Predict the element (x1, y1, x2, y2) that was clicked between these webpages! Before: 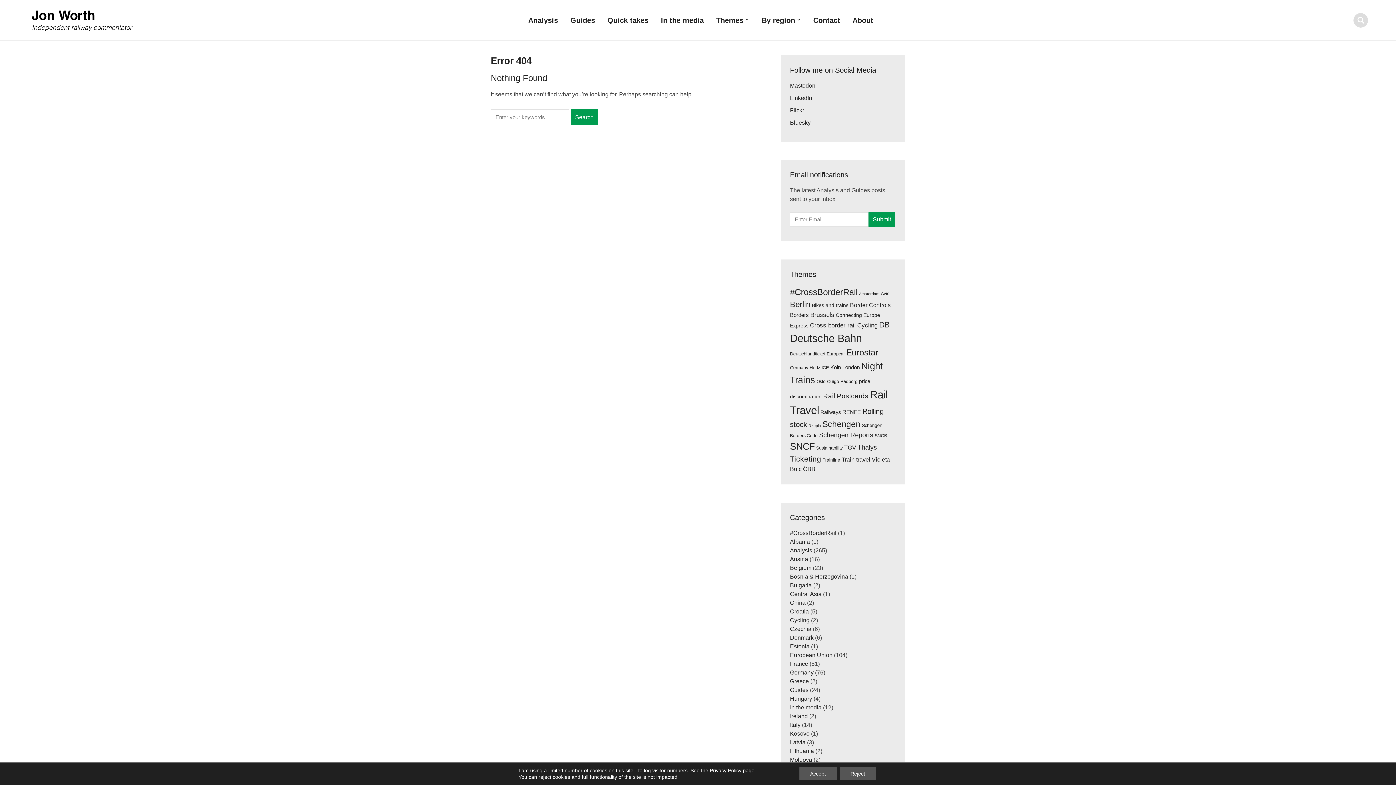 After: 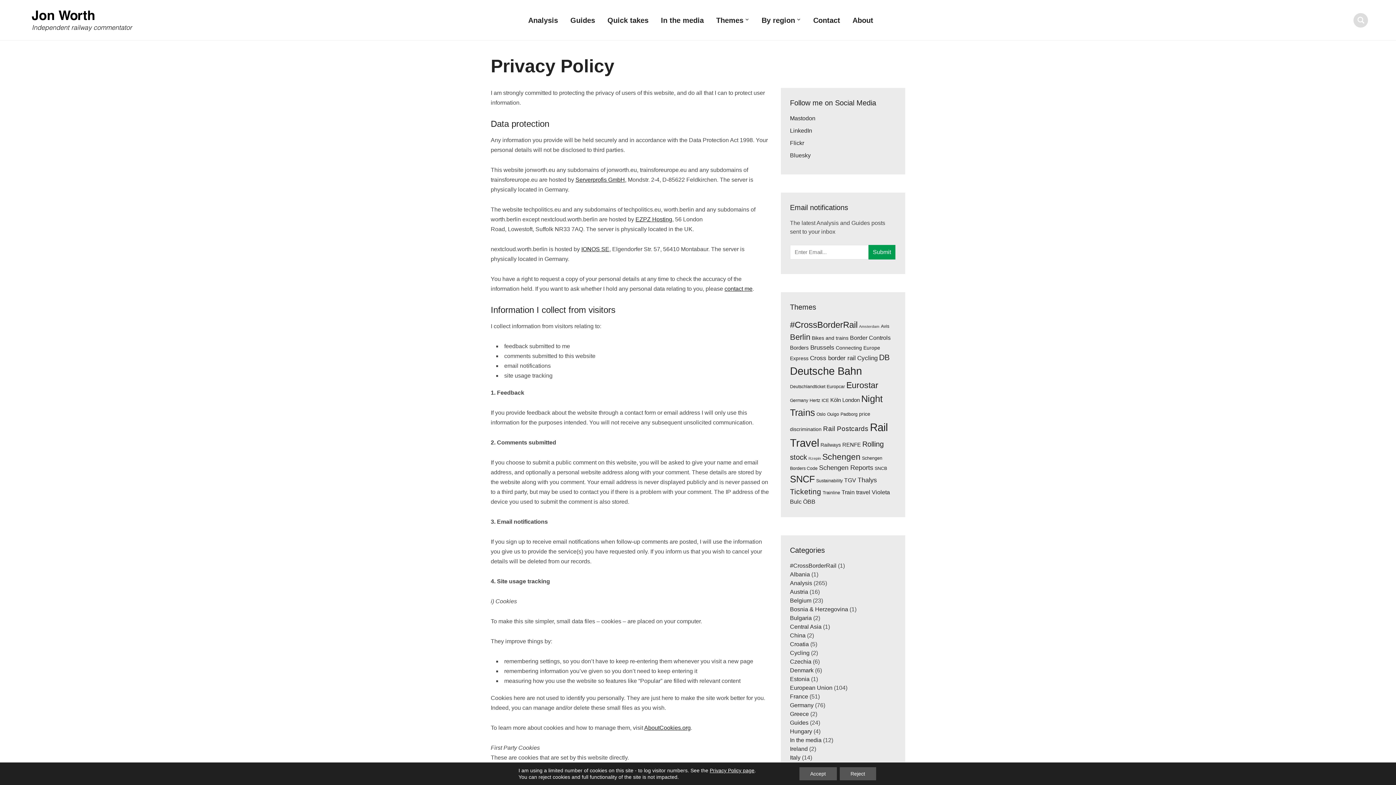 Action: label: Privacy Policy page bbox: (709, 768, 754, 773)